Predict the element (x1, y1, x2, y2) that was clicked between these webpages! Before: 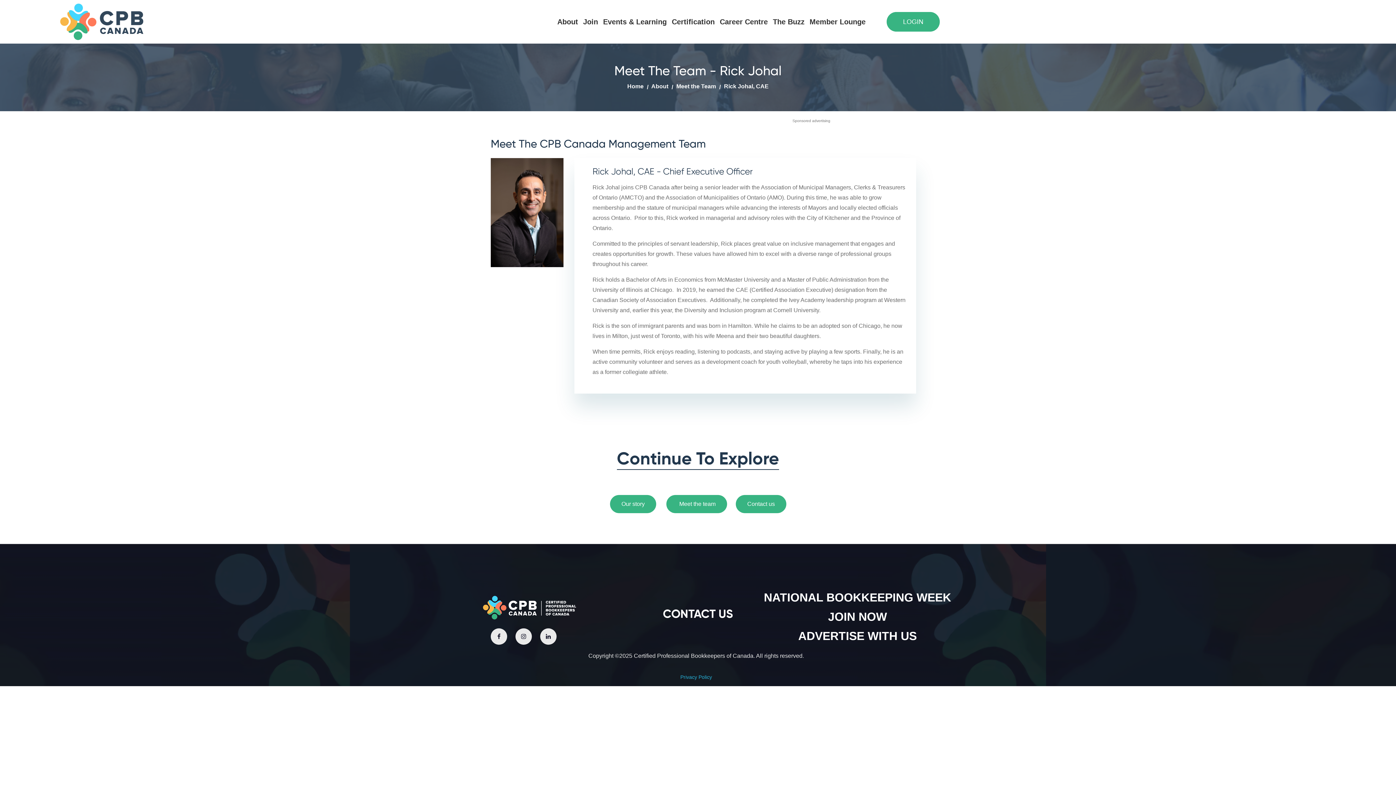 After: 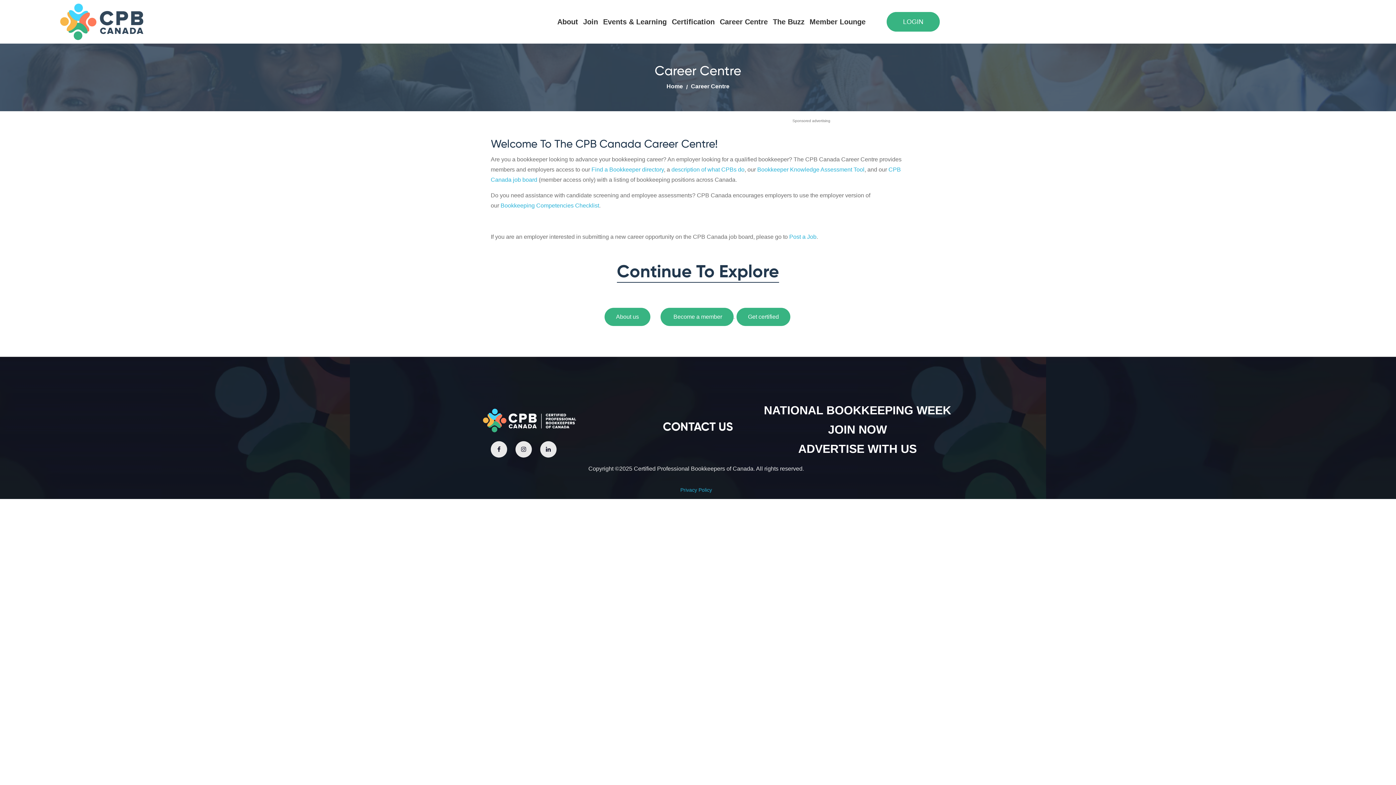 Action: label: Career Centre bbox: (716, 17, 768, 25)